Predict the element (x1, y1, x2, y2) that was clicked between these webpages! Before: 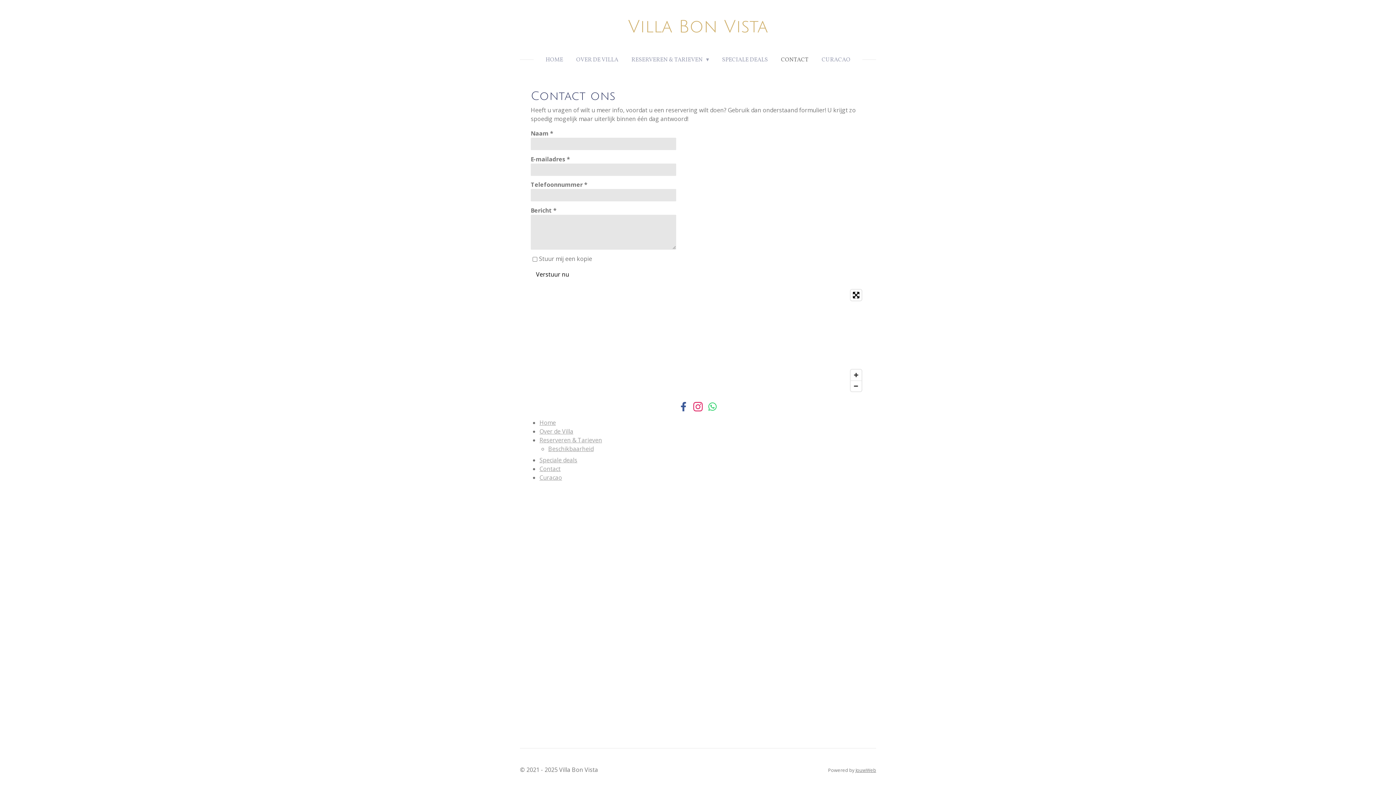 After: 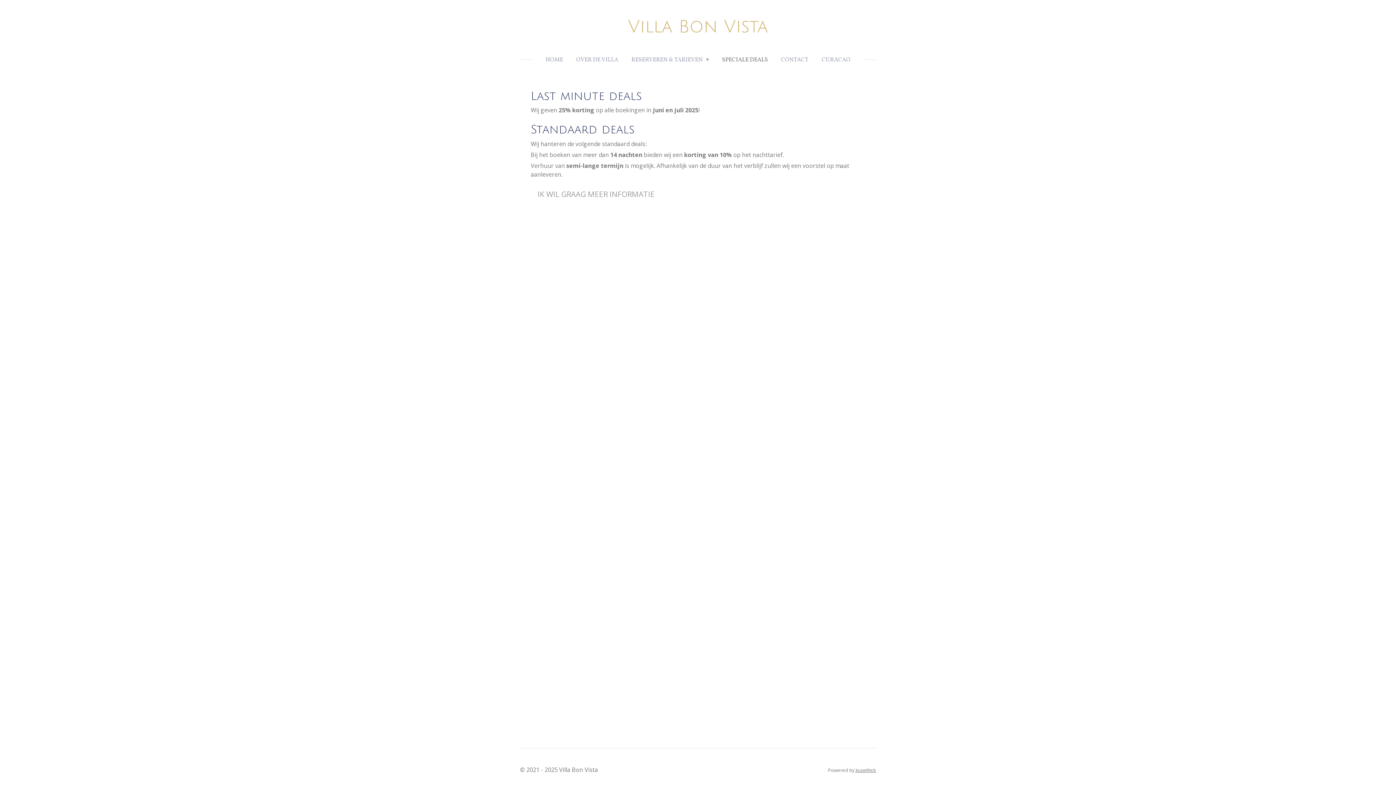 Action: label: Speciale deals bbox: (539, 456, 577, 464)